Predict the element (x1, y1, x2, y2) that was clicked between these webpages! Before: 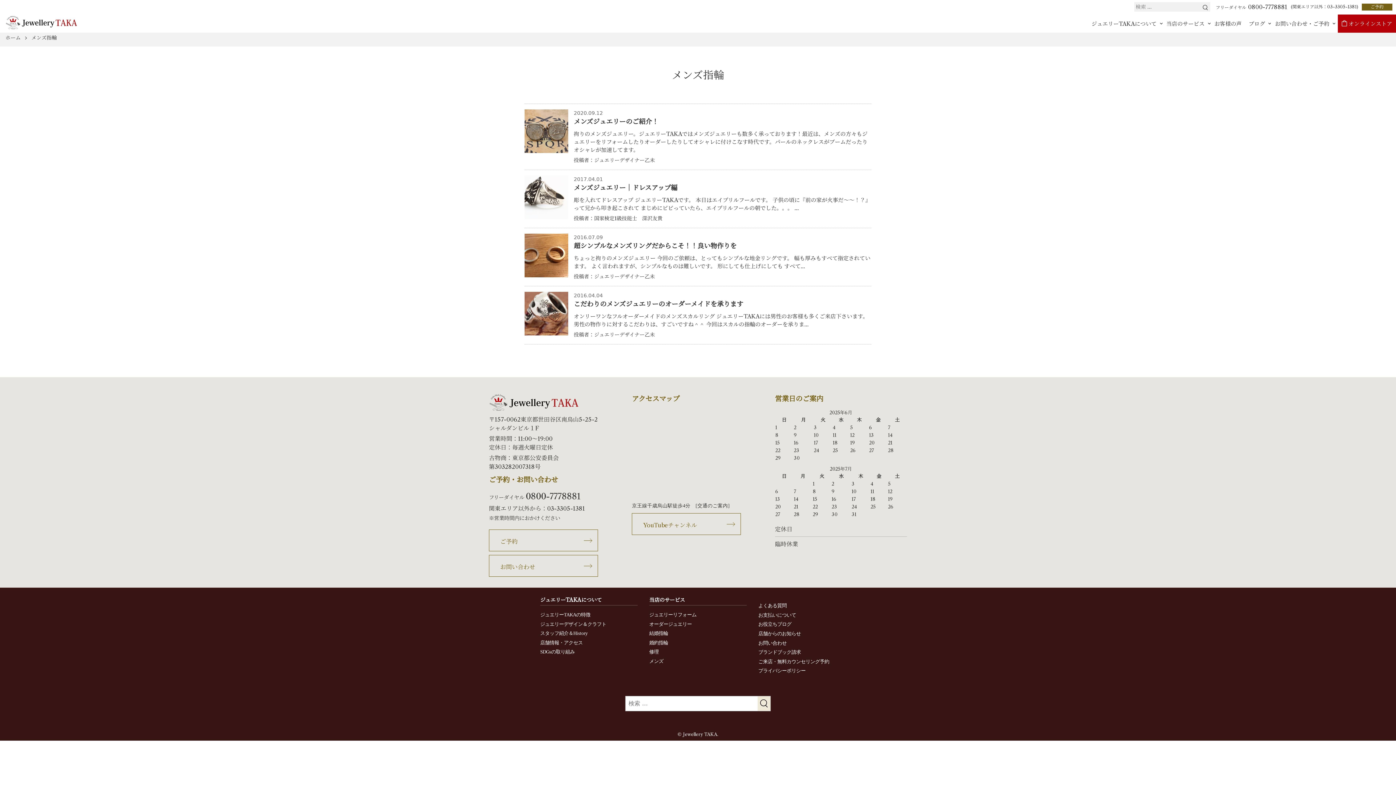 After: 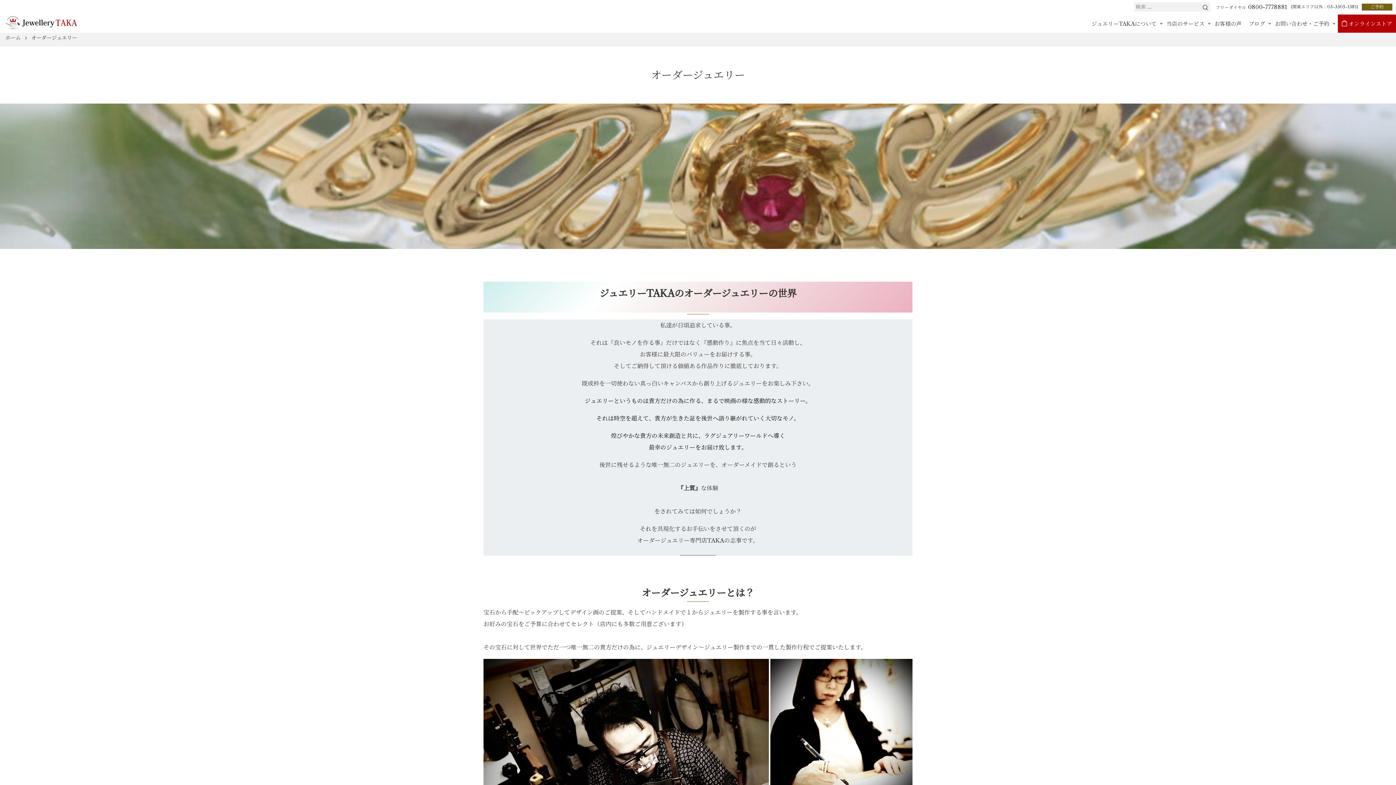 Action: label: オーダージュエリー bbox: (649, 621, 691, 627)